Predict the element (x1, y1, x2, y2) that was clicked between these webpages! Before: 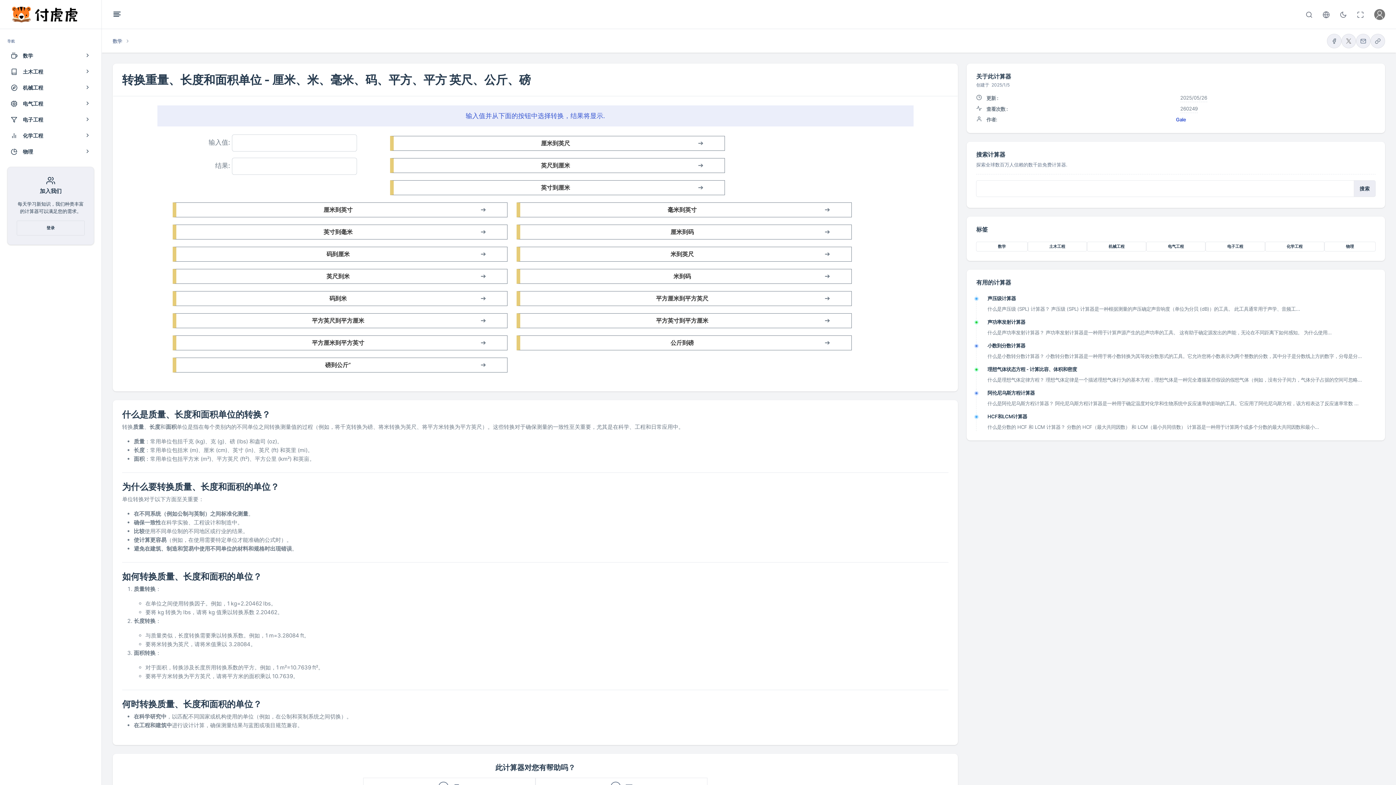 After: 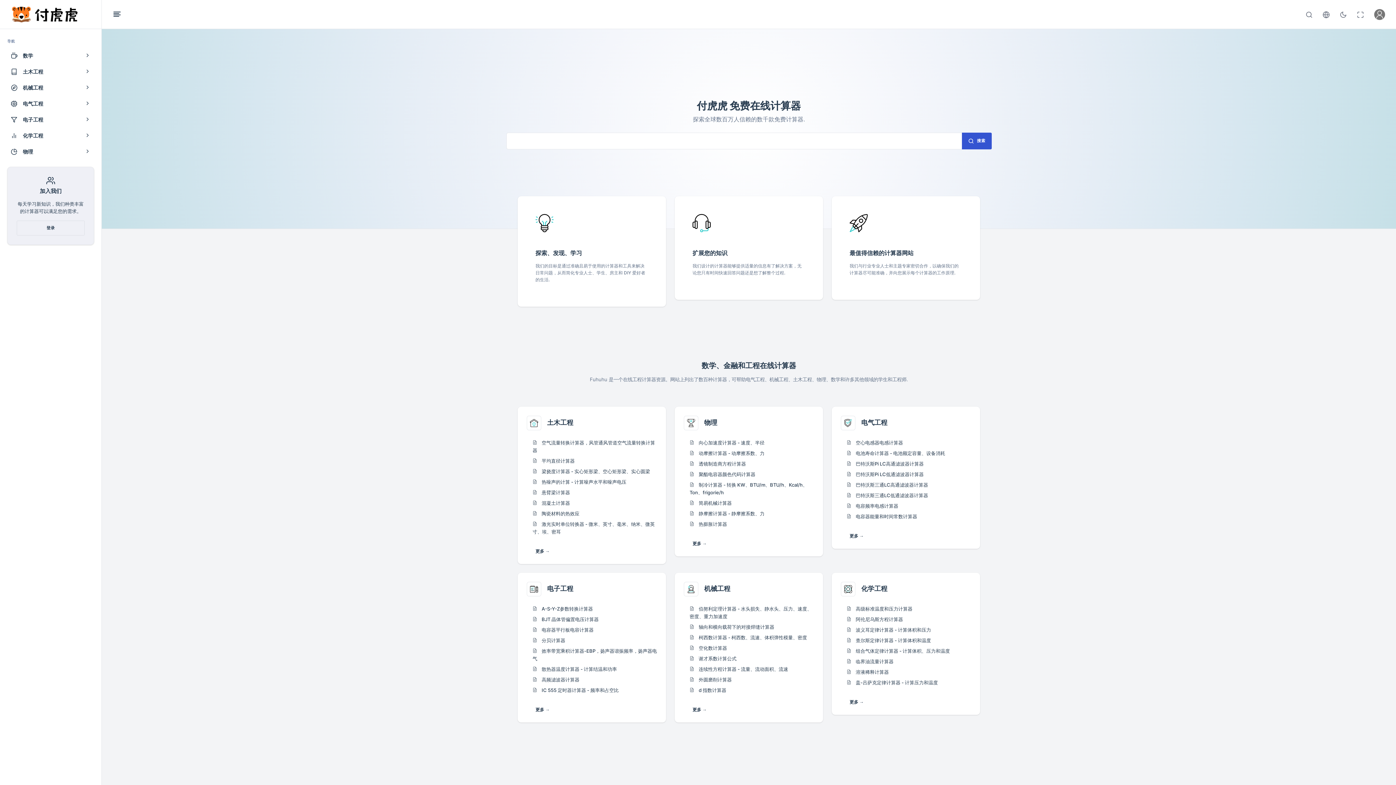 Action: bbox: (10, 1, 90, 27)